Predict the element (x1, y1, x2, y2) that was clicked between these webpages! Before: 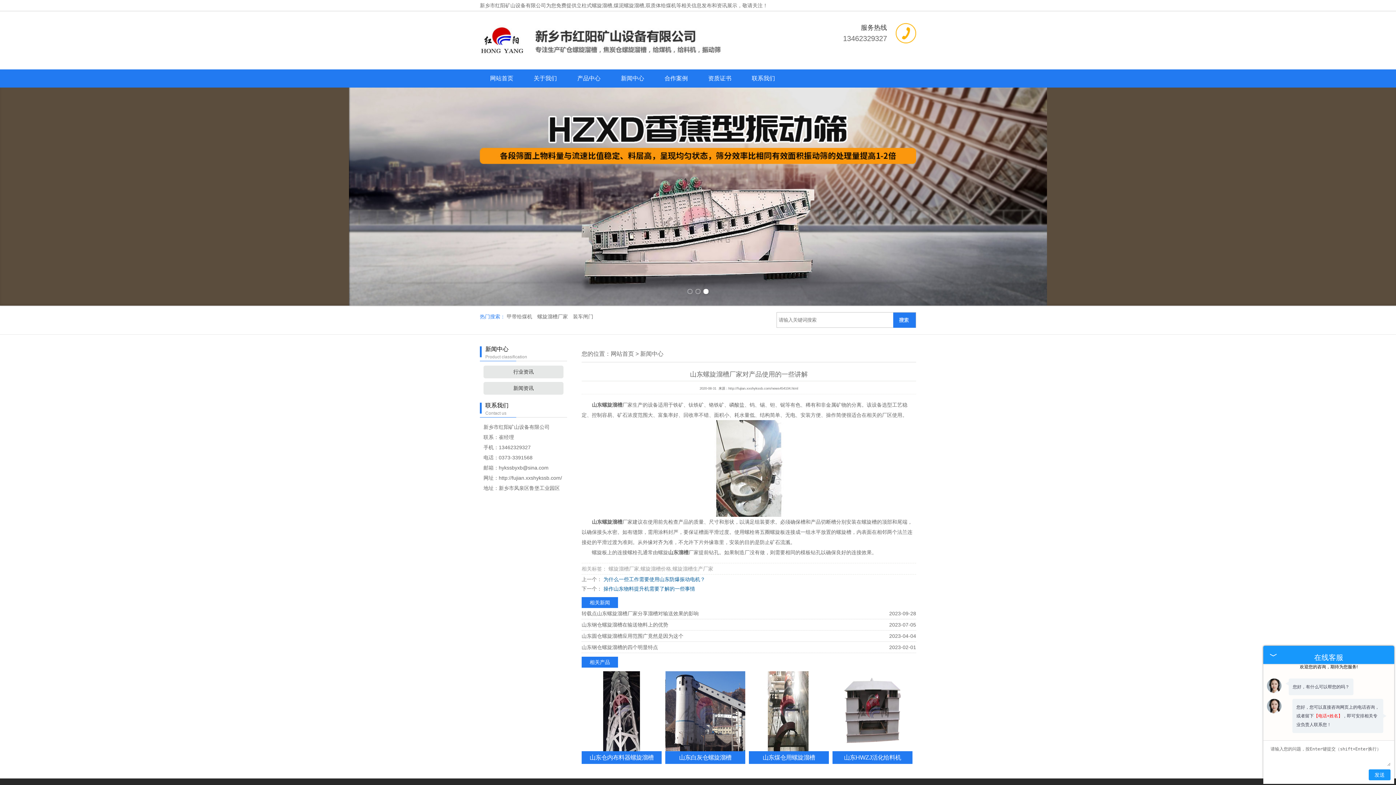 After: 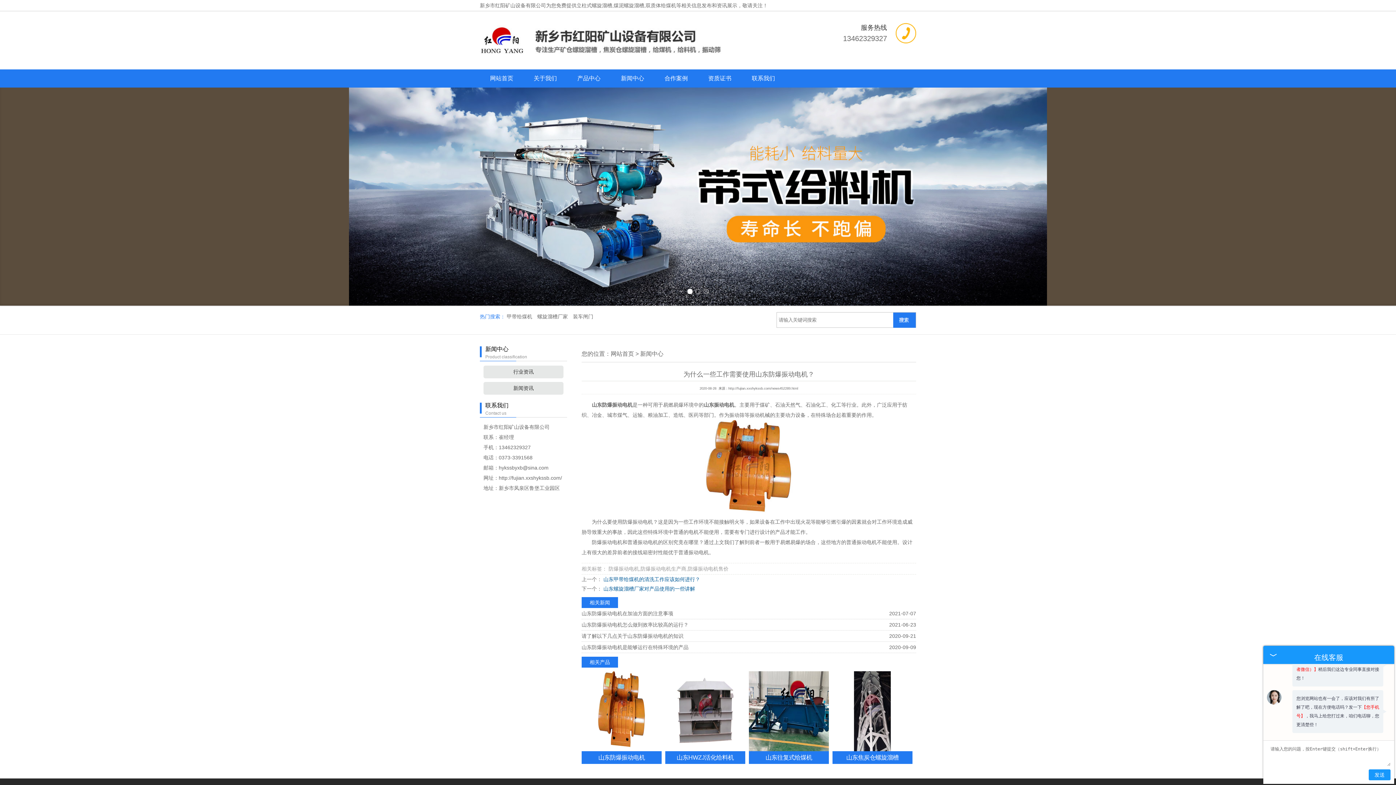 Action: bbox: (602, 576, 705, 582) label:  为什么一些工作需要使用山东防爆振动电机？